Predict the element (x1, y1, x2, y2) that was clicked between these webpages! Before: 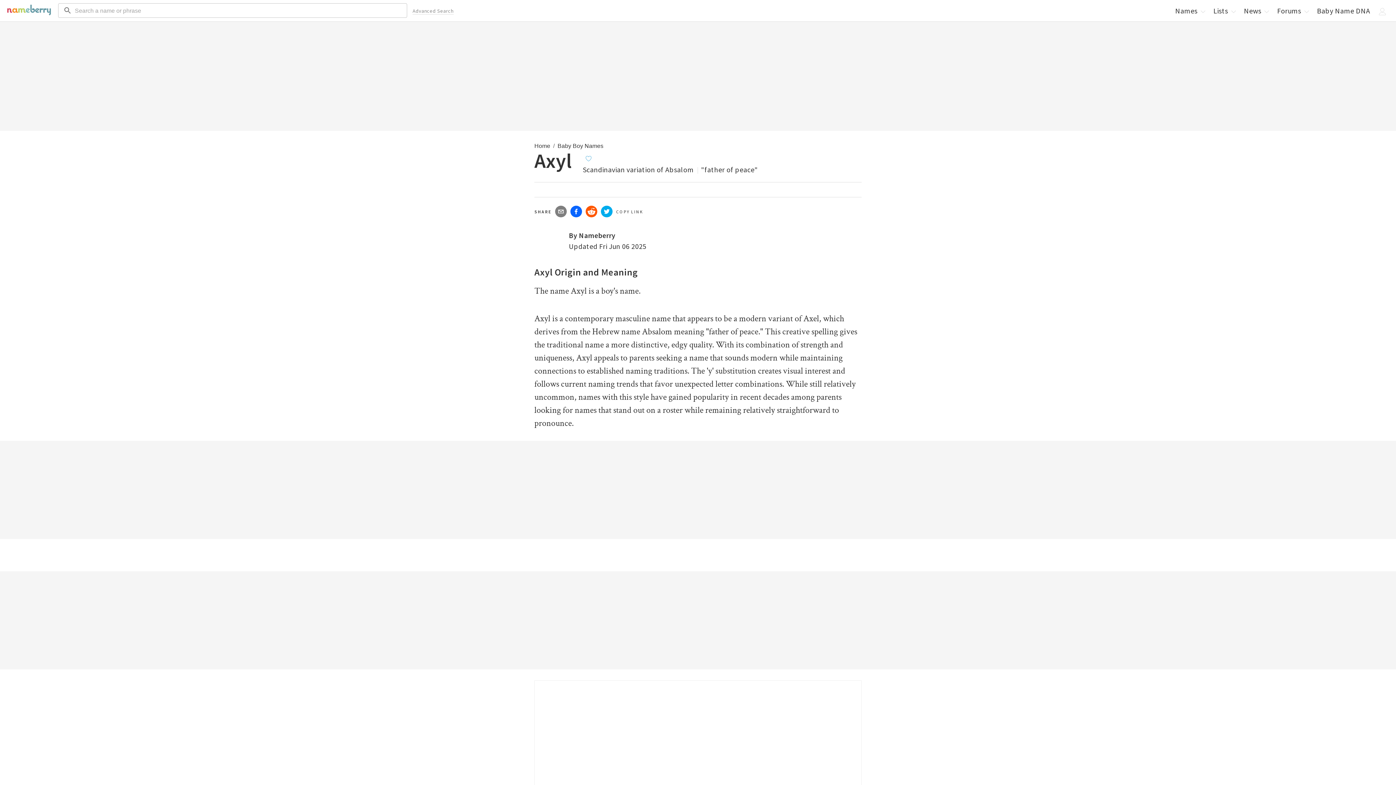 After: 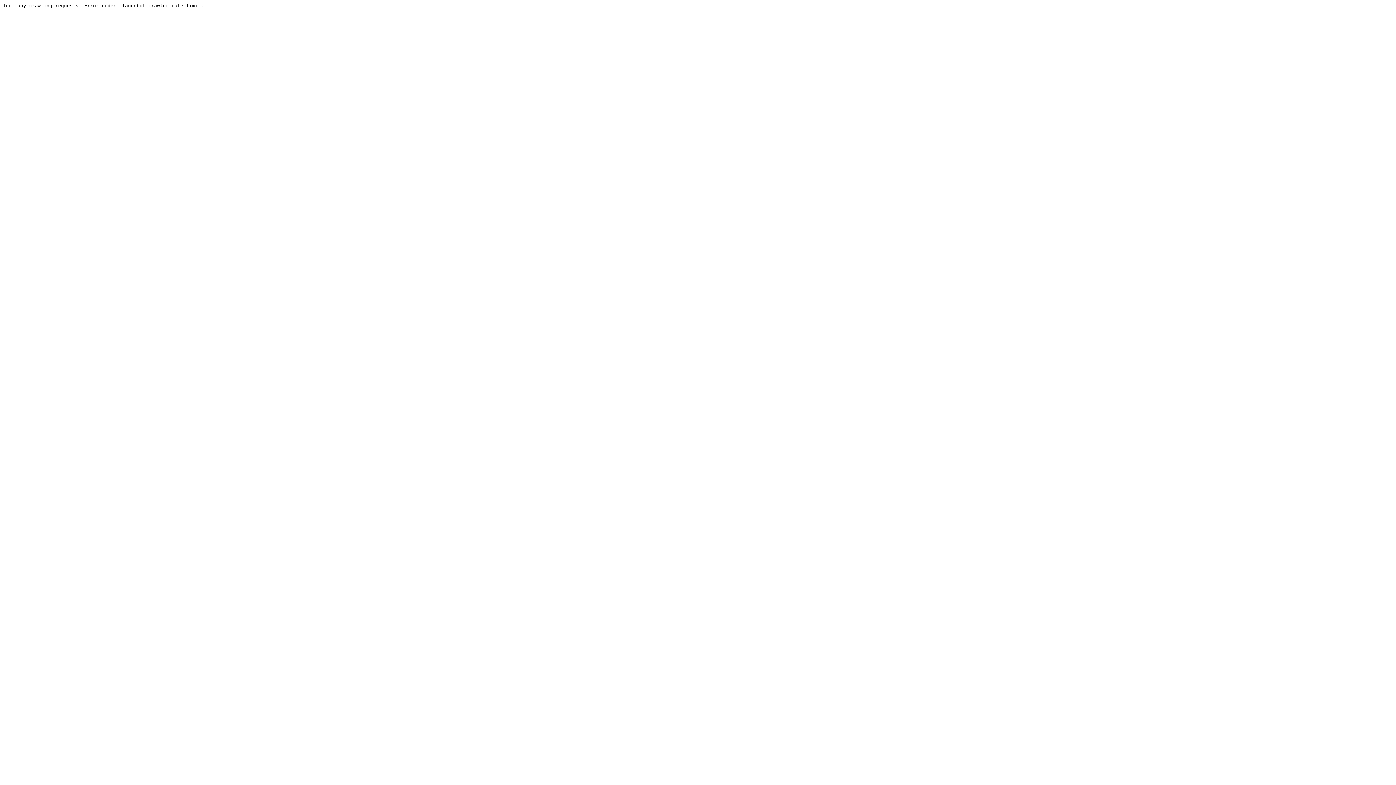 Action: bbox: (1273, 3, 1312, 17) label: Forums 